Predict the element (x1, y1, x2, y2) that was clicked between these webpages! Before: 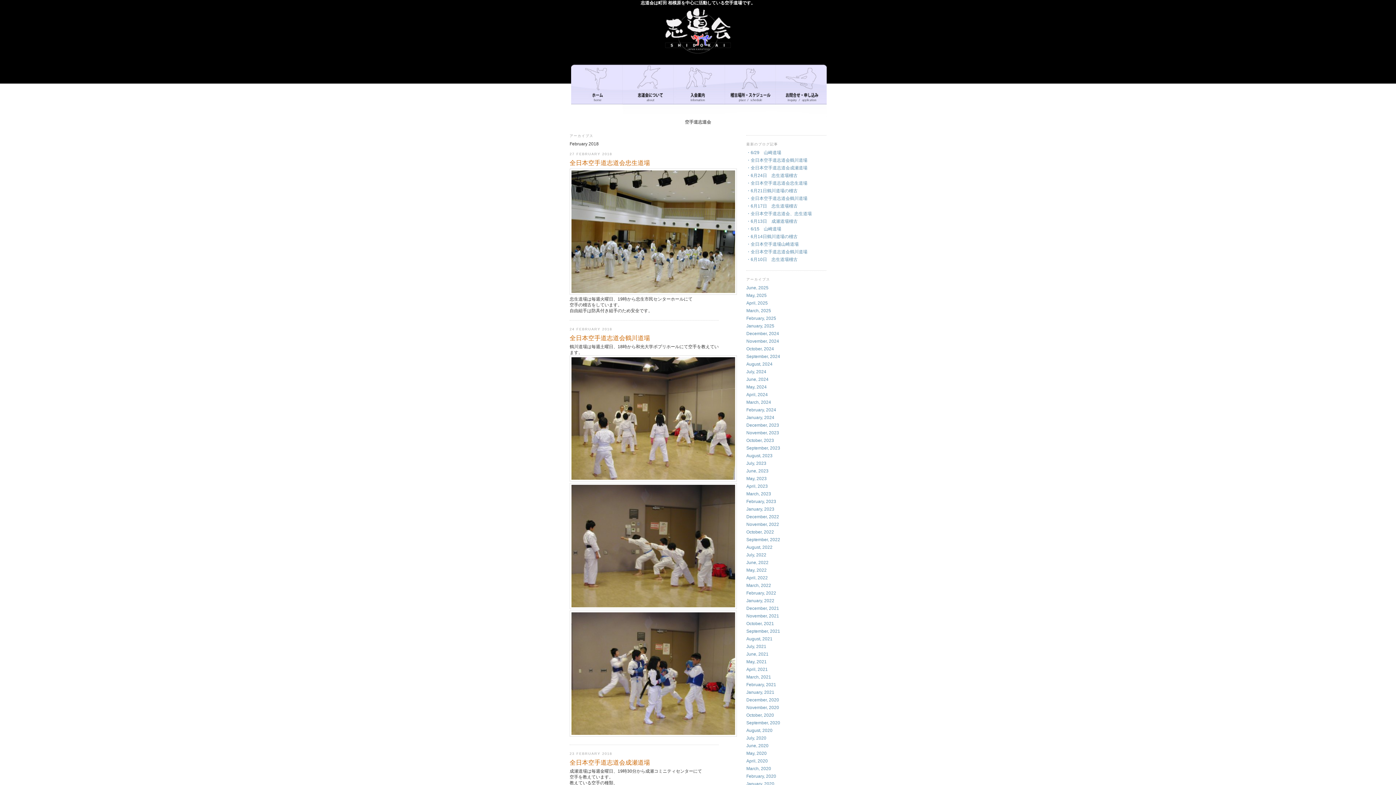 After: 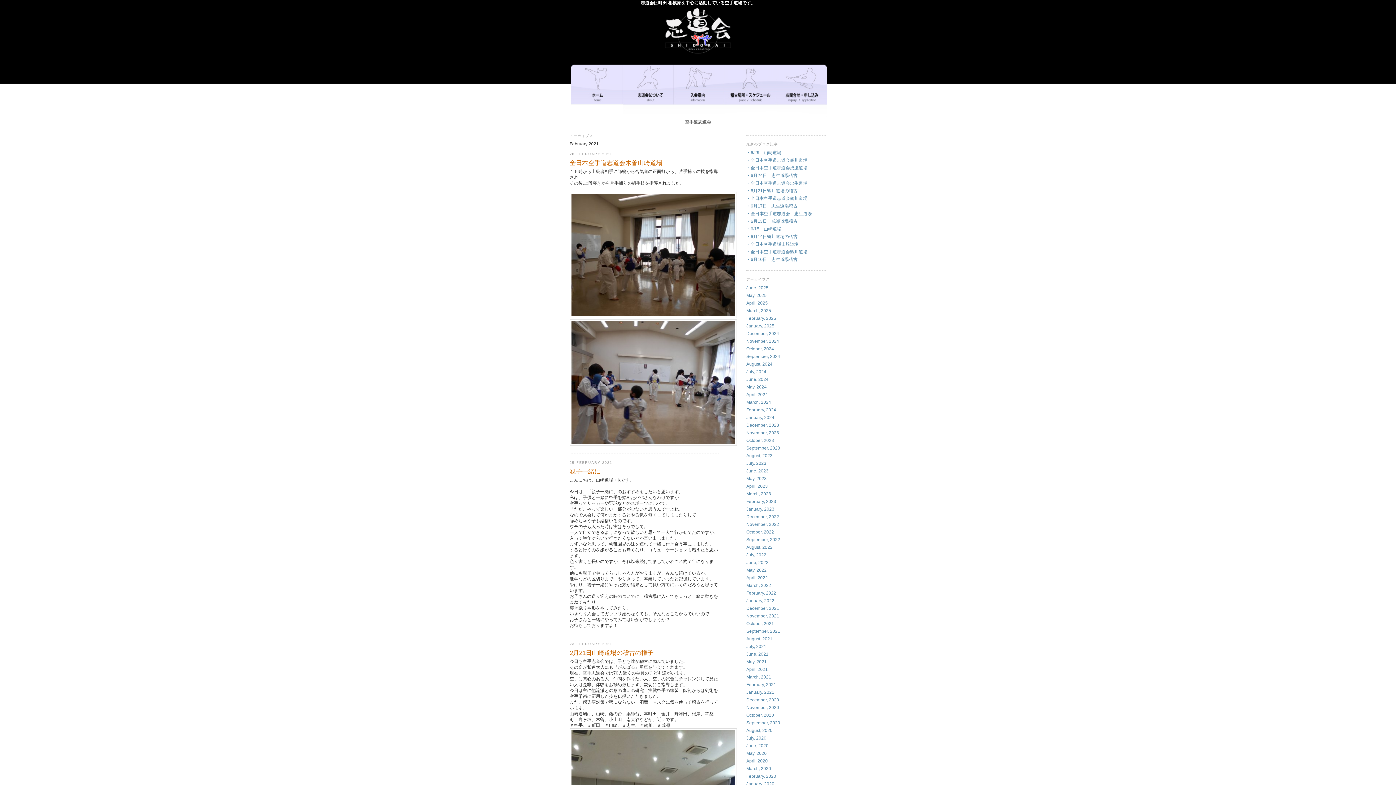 Action: bbox: (746, 682, 776, 687) label: February, 2021